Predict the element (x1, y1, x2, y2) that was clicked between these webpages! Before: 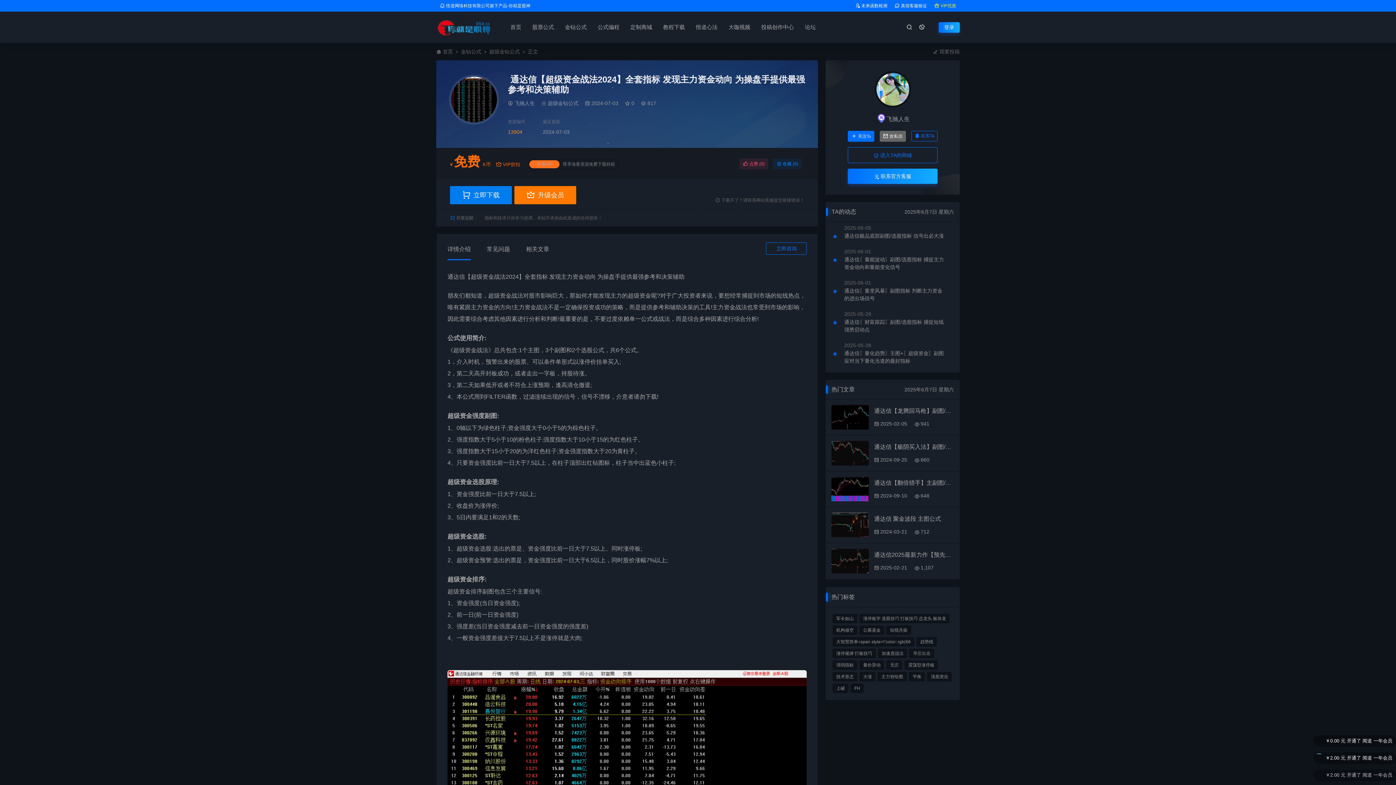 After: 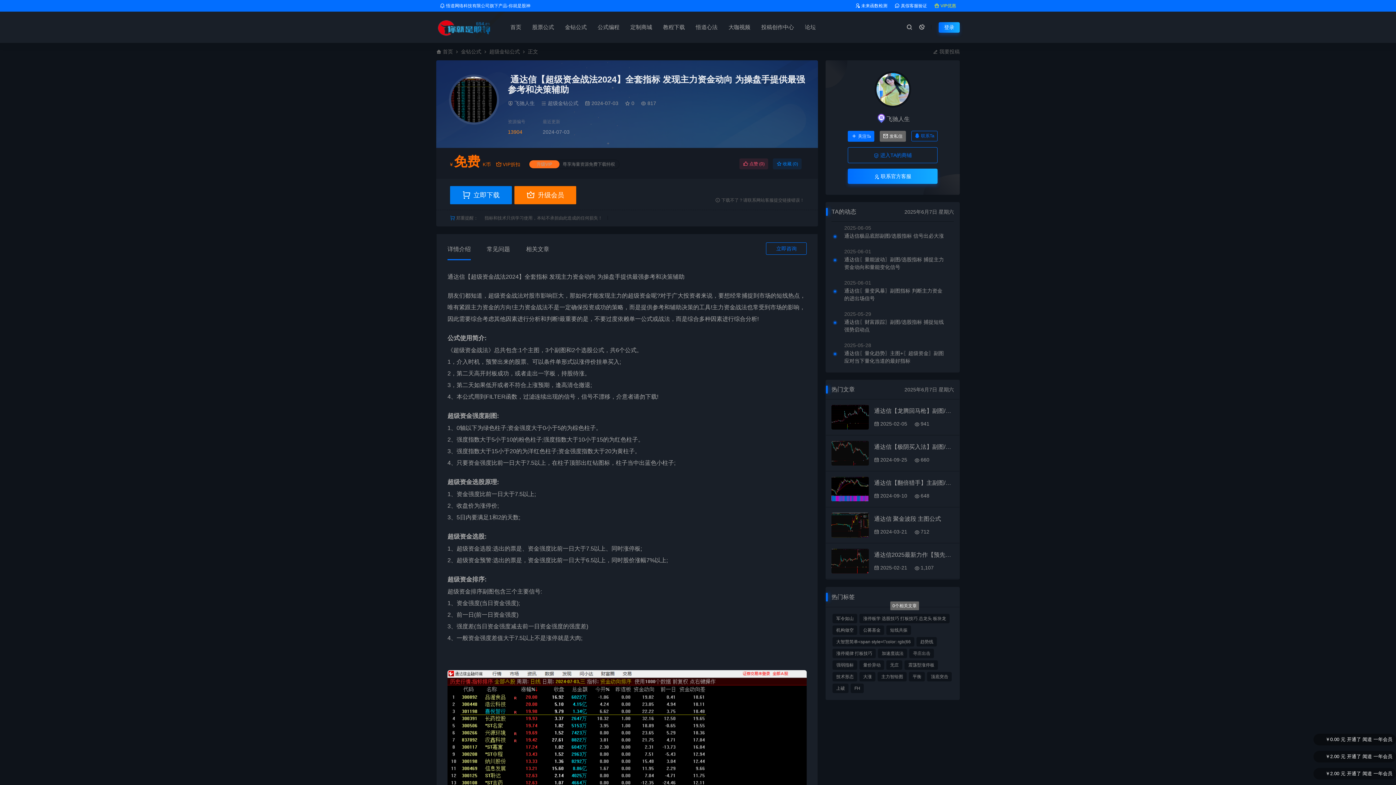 Action: bbox: (859, 614, 949, 623) label: 涨停板学 选股技巧 打板技巧 总龙头 板块龙